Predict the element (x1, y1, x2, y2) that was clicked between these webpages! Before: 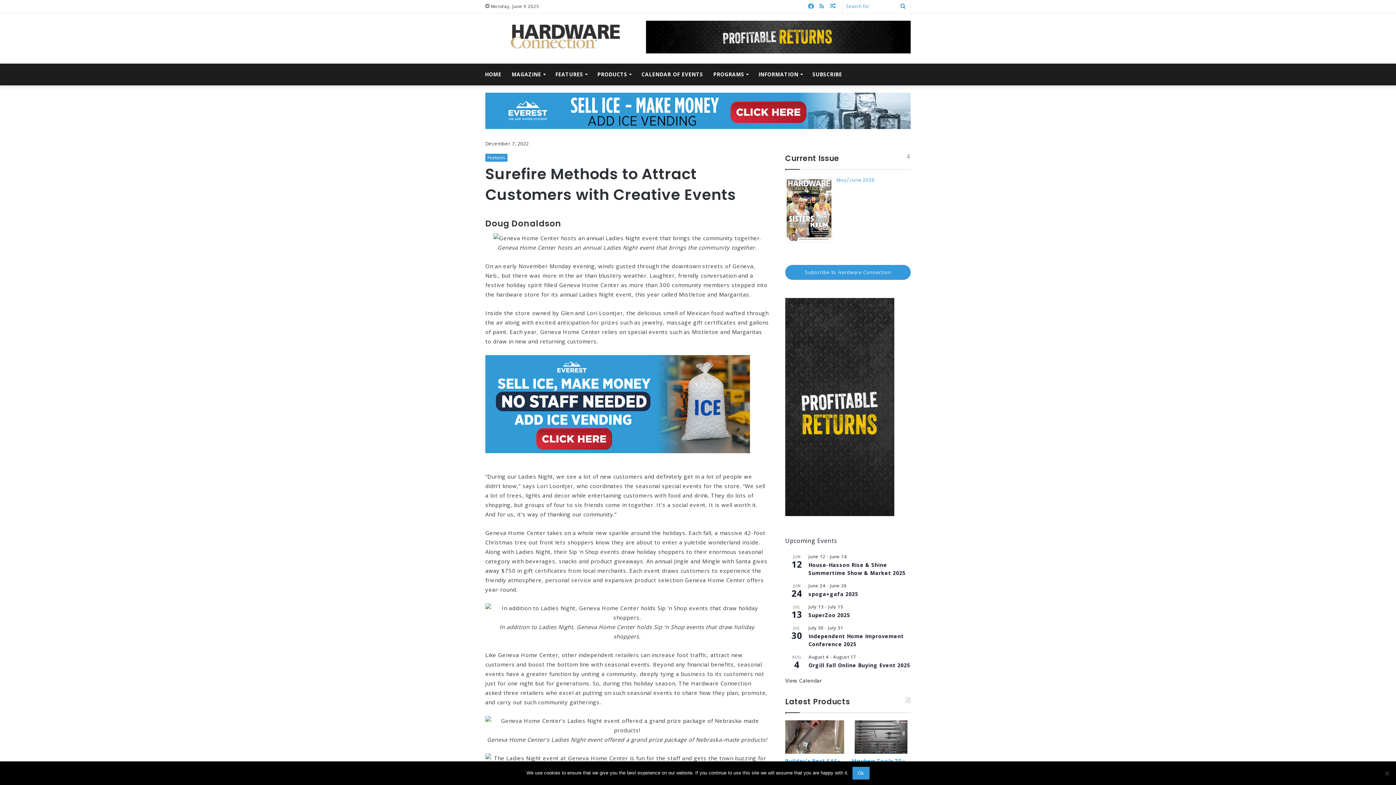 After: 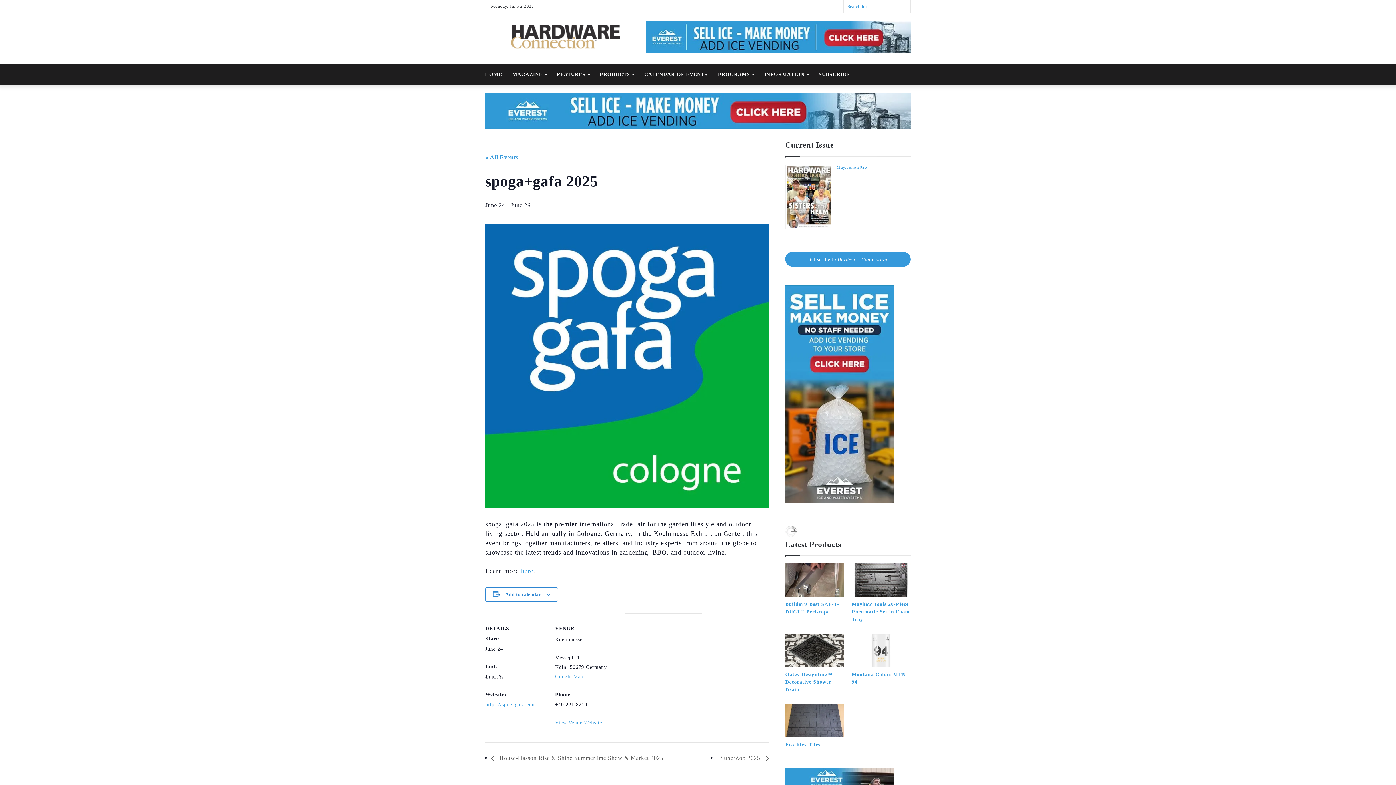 Action: label: spoga+gafa 2025 bbox: (808, 591, 858, 598)